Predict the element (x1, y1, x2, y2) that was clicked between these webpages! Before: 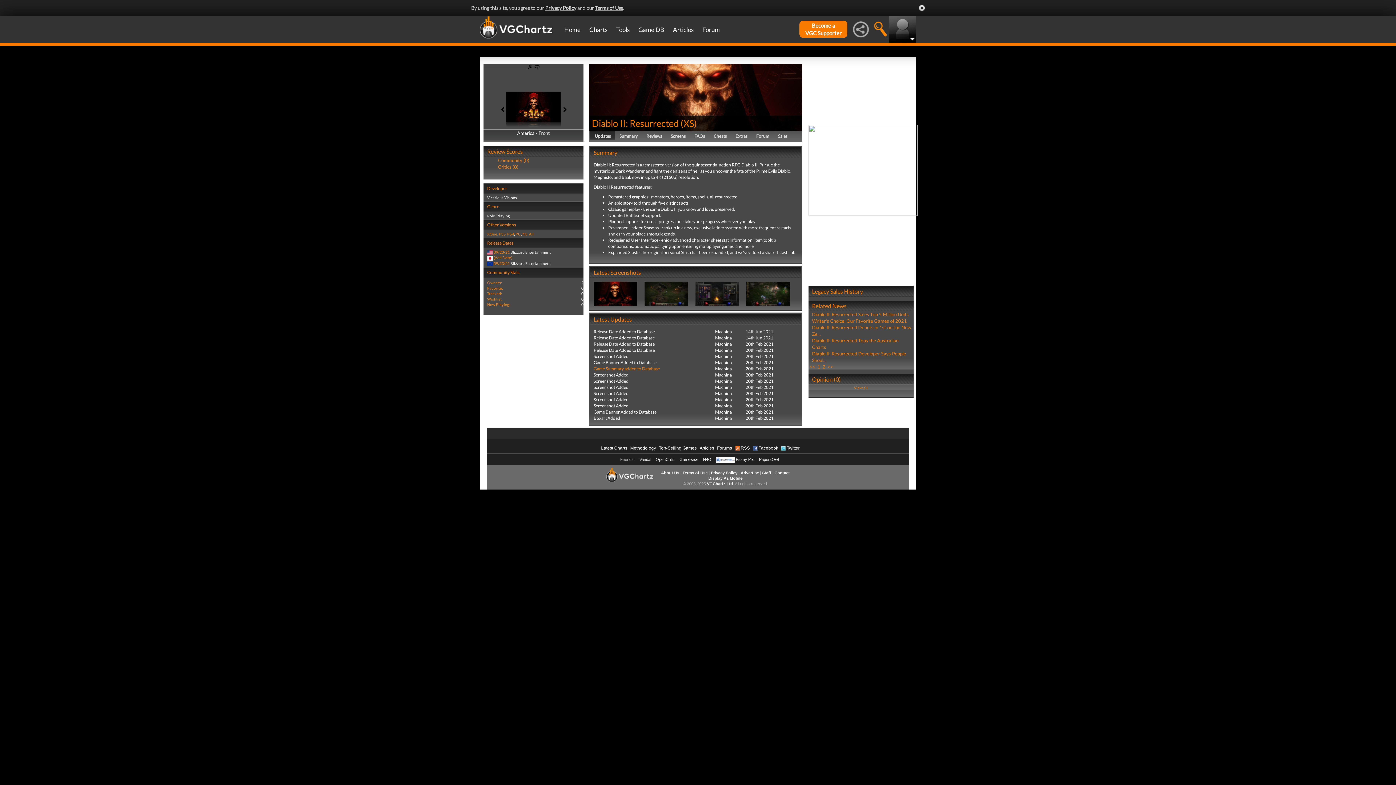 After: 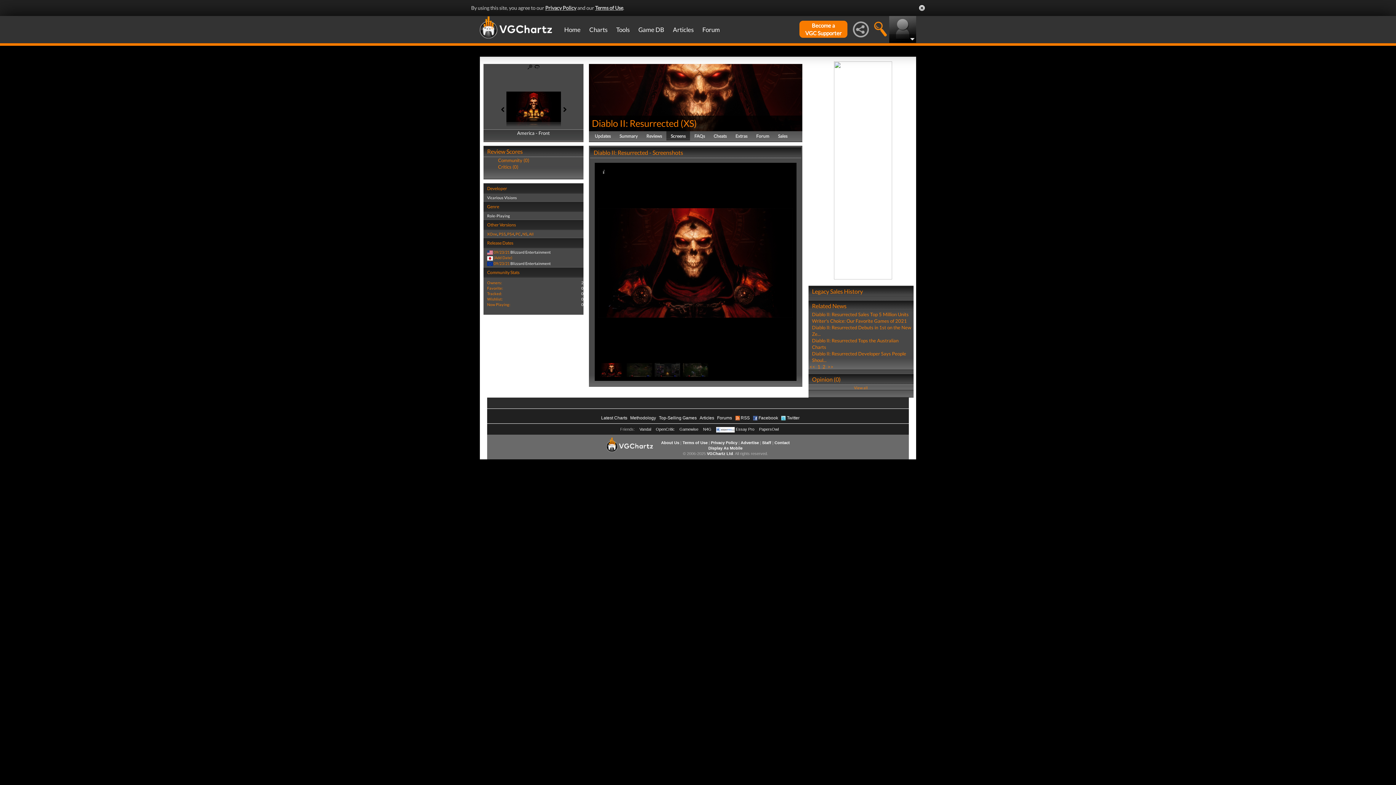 Action: bbox: (746, 290, 790, 296)